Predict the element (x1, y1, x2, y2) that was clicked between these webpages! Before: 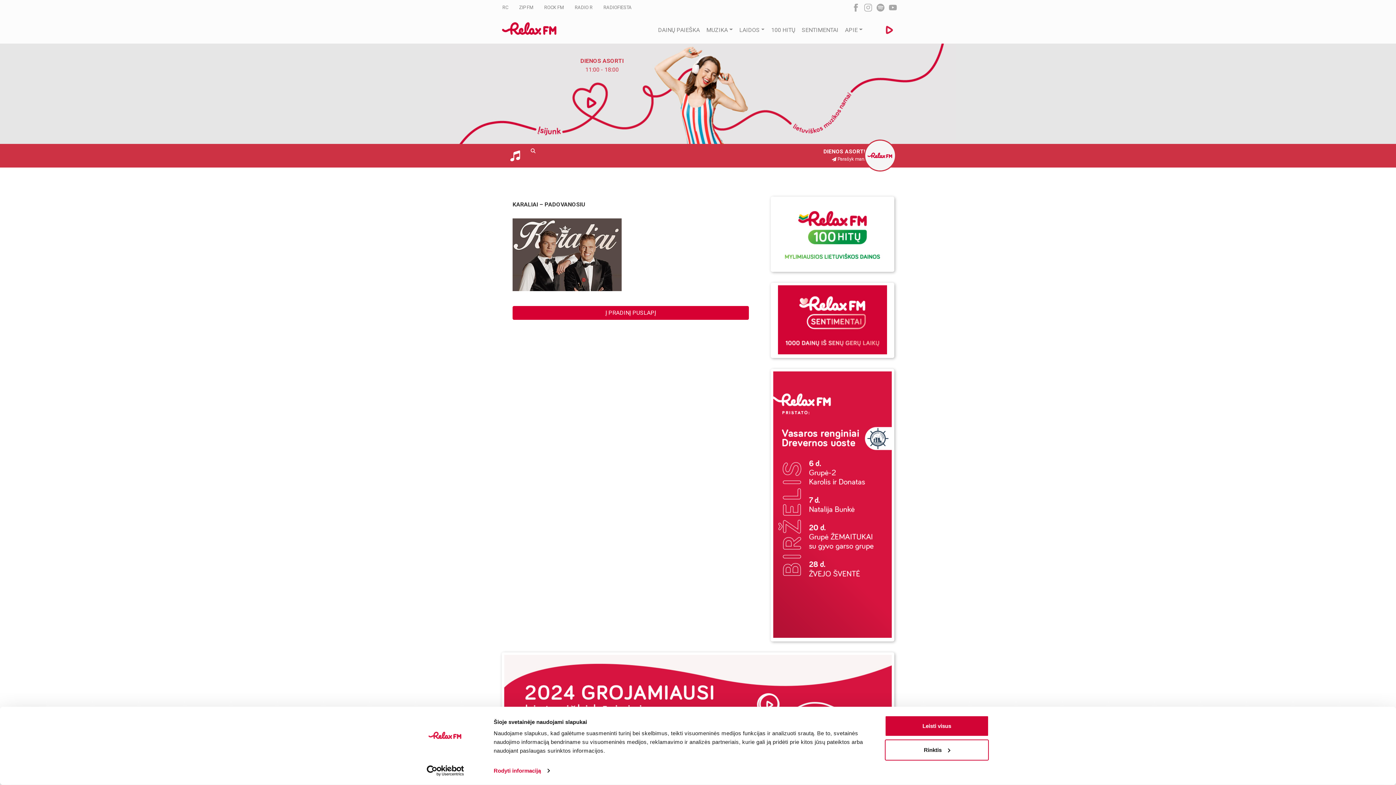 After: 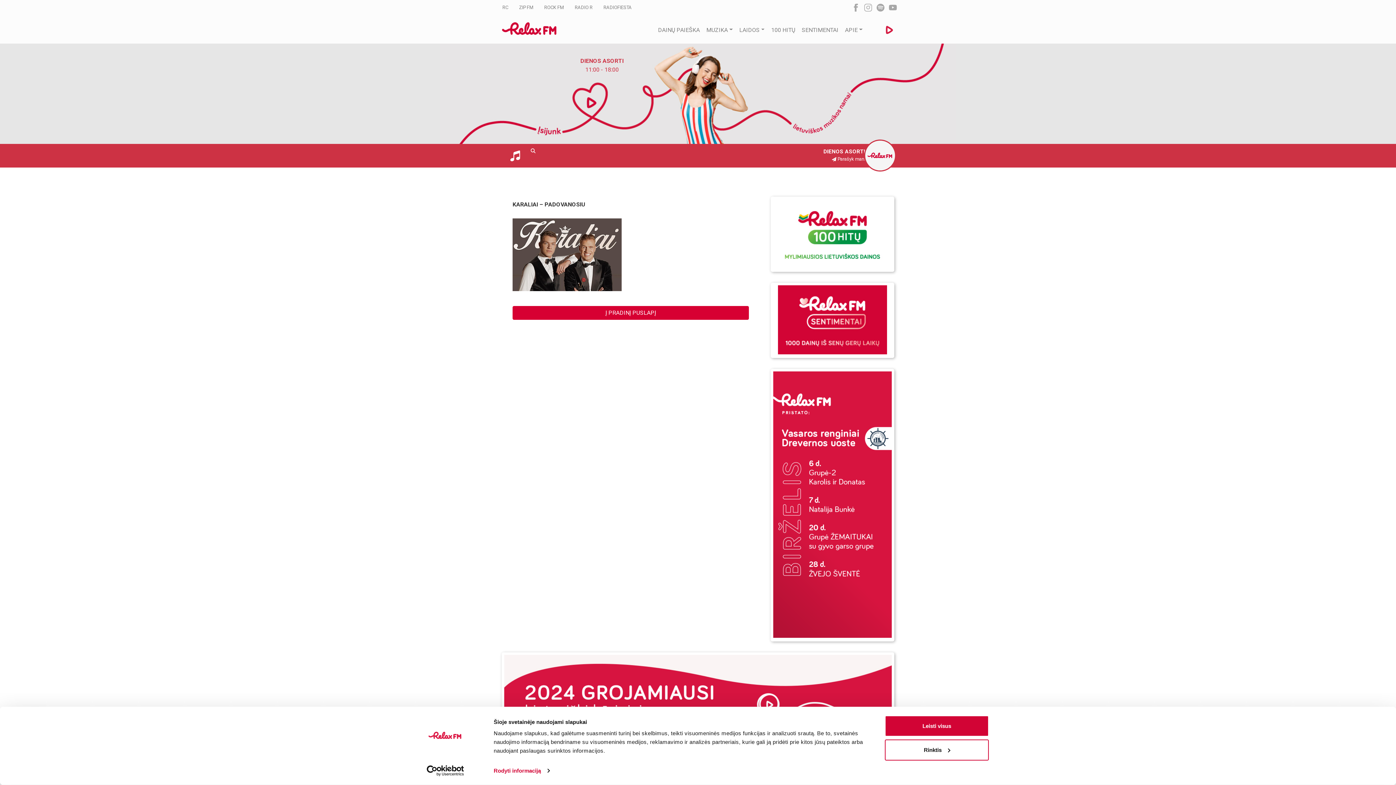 Action: label: Usercentrics Cookiebot - opens in a new window bbox: (413, 765, 477, 776)